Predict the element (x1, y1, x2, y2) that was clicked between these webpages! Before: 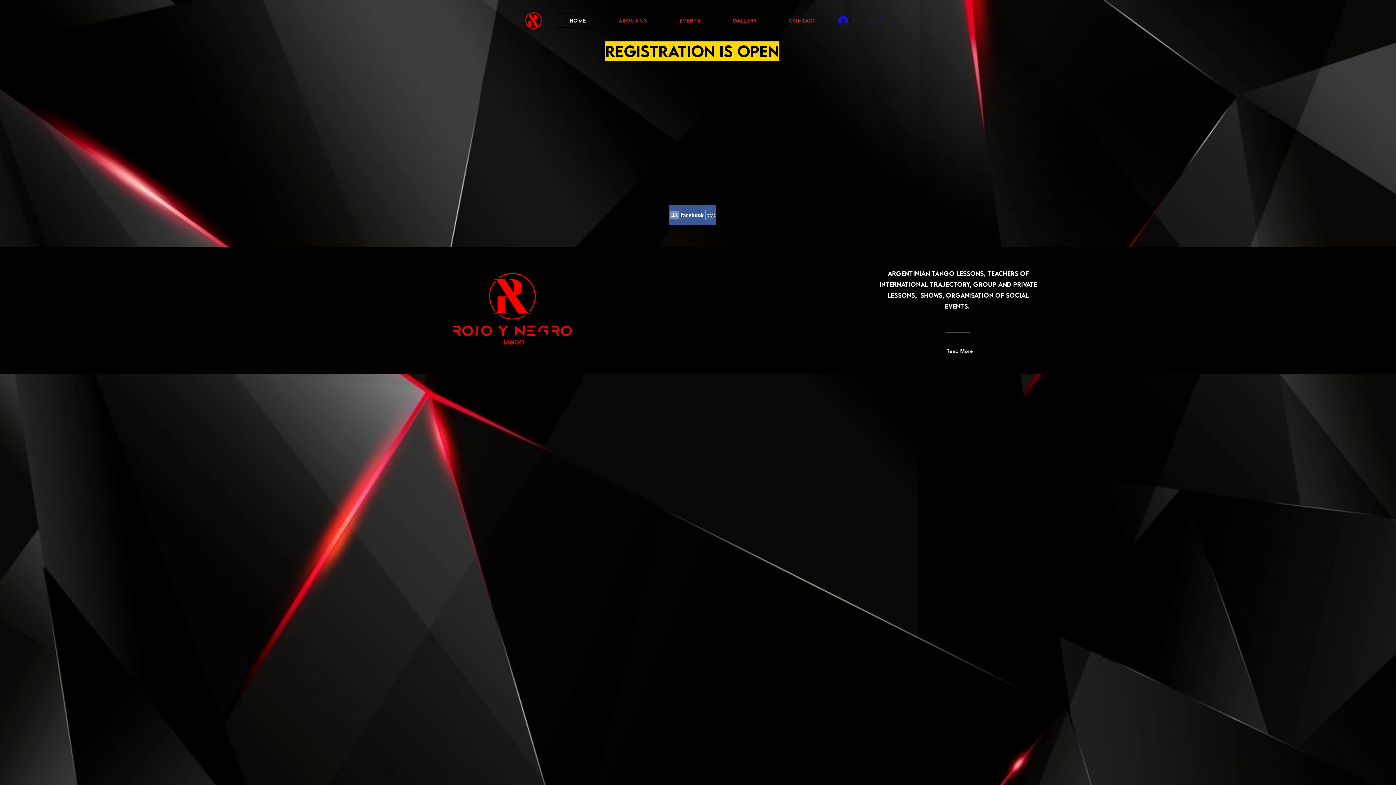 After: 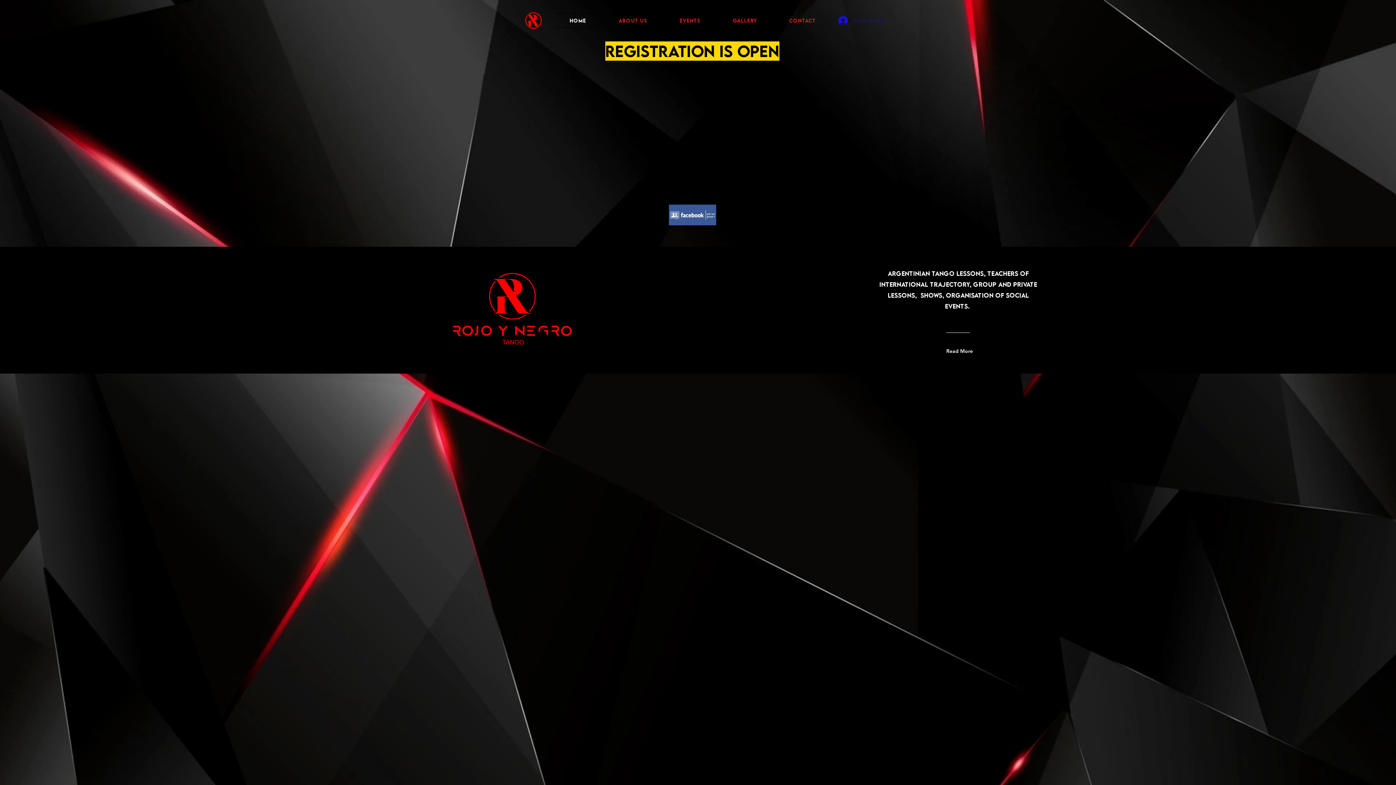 Action: label: Iniciar sesión bbox: (833, 13, 877, 27)